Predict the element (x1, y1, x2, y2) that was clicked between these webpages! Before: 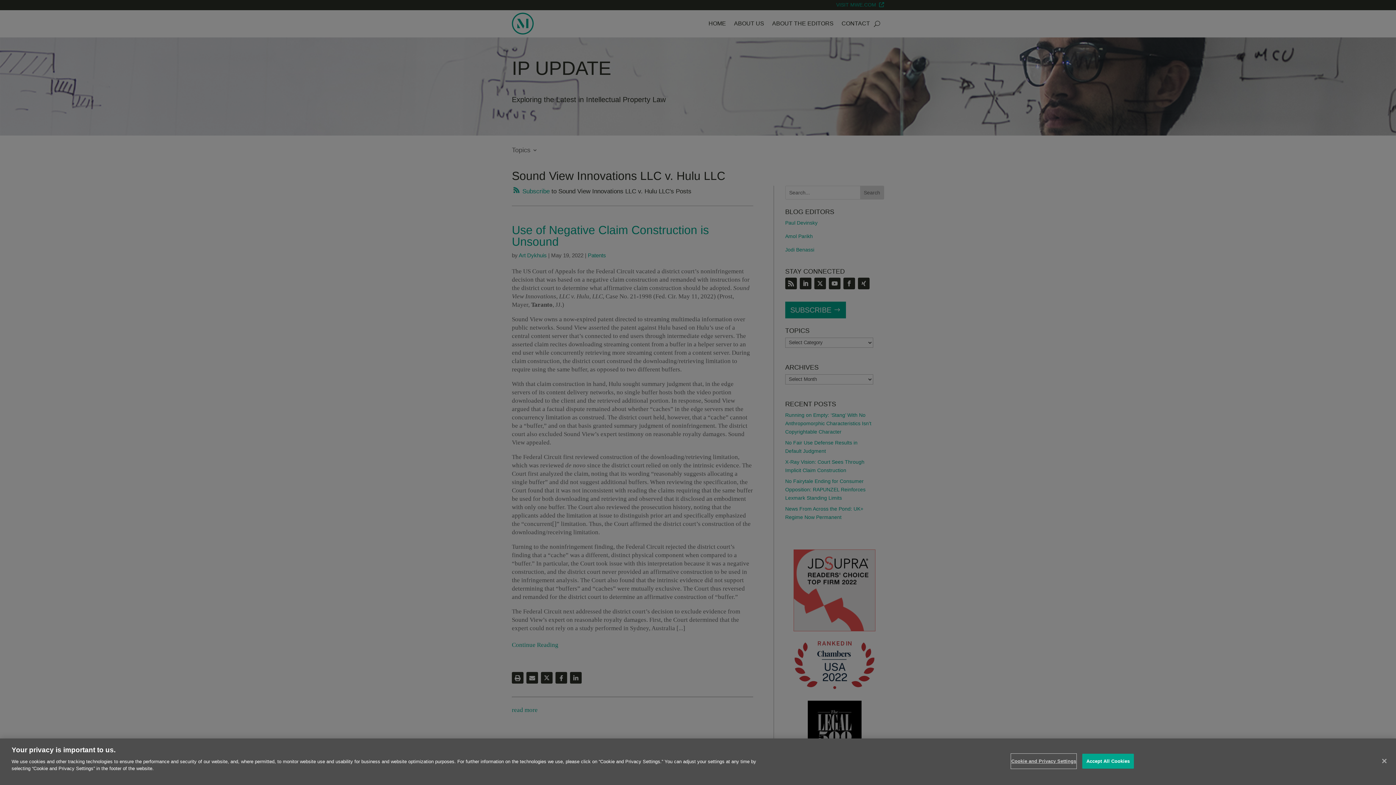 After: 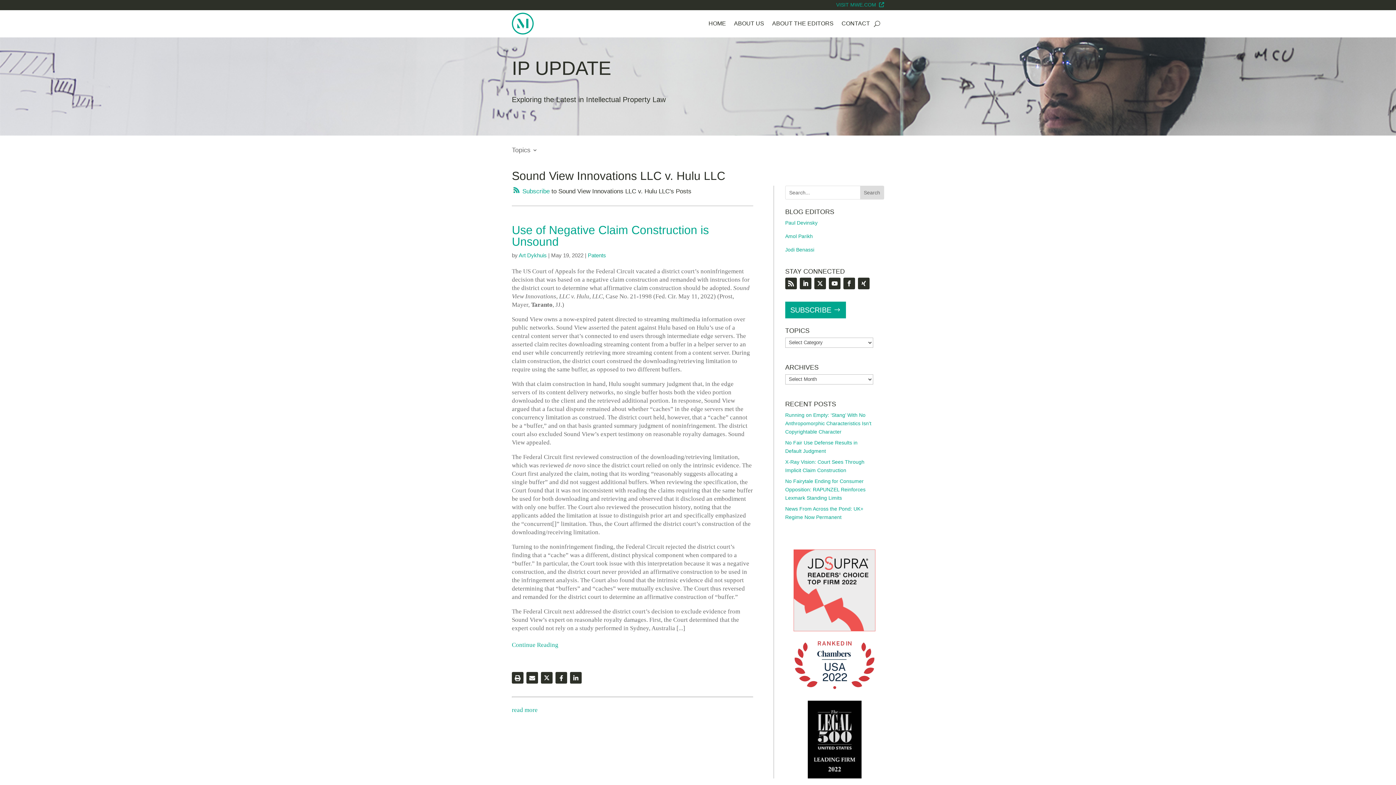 Action: label: Close bbox: (1376, 753, 1392, 769)